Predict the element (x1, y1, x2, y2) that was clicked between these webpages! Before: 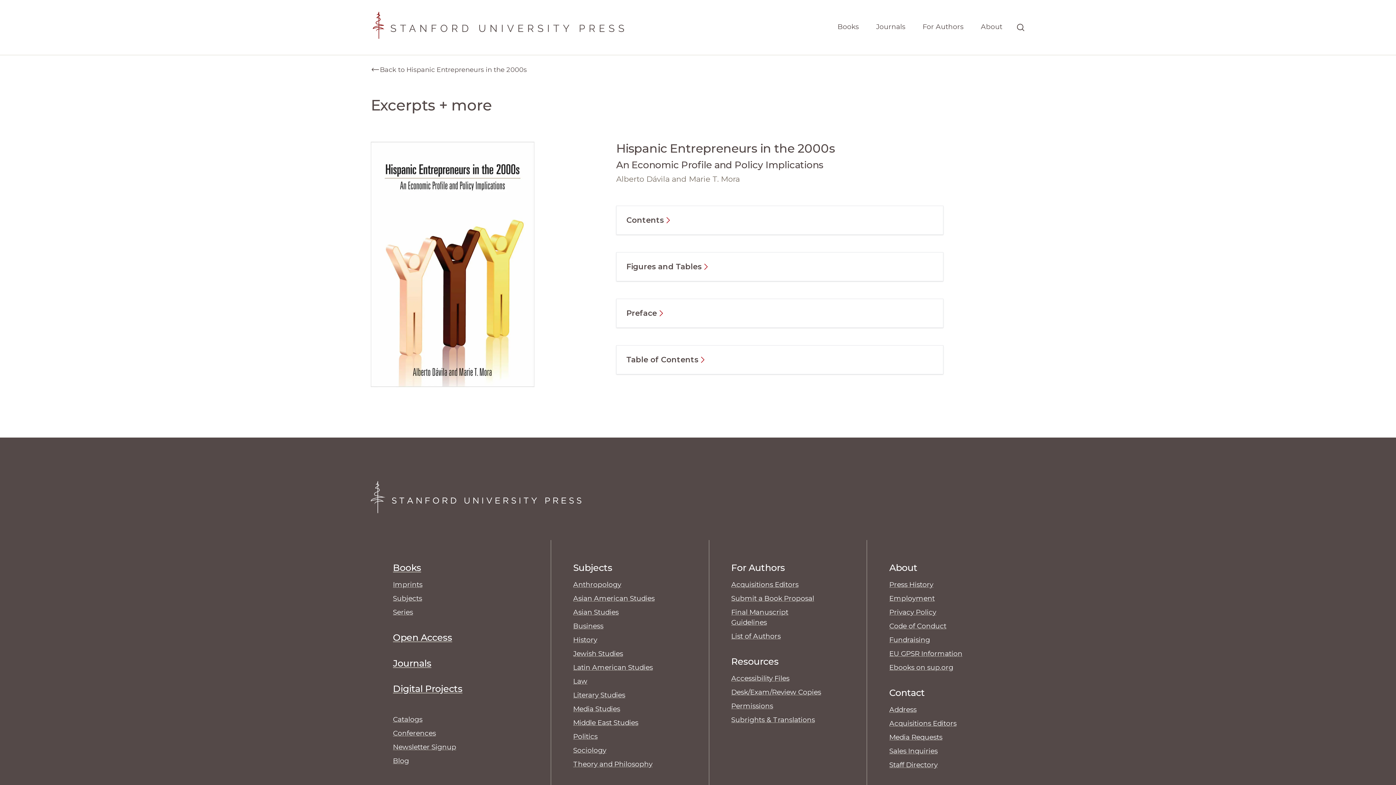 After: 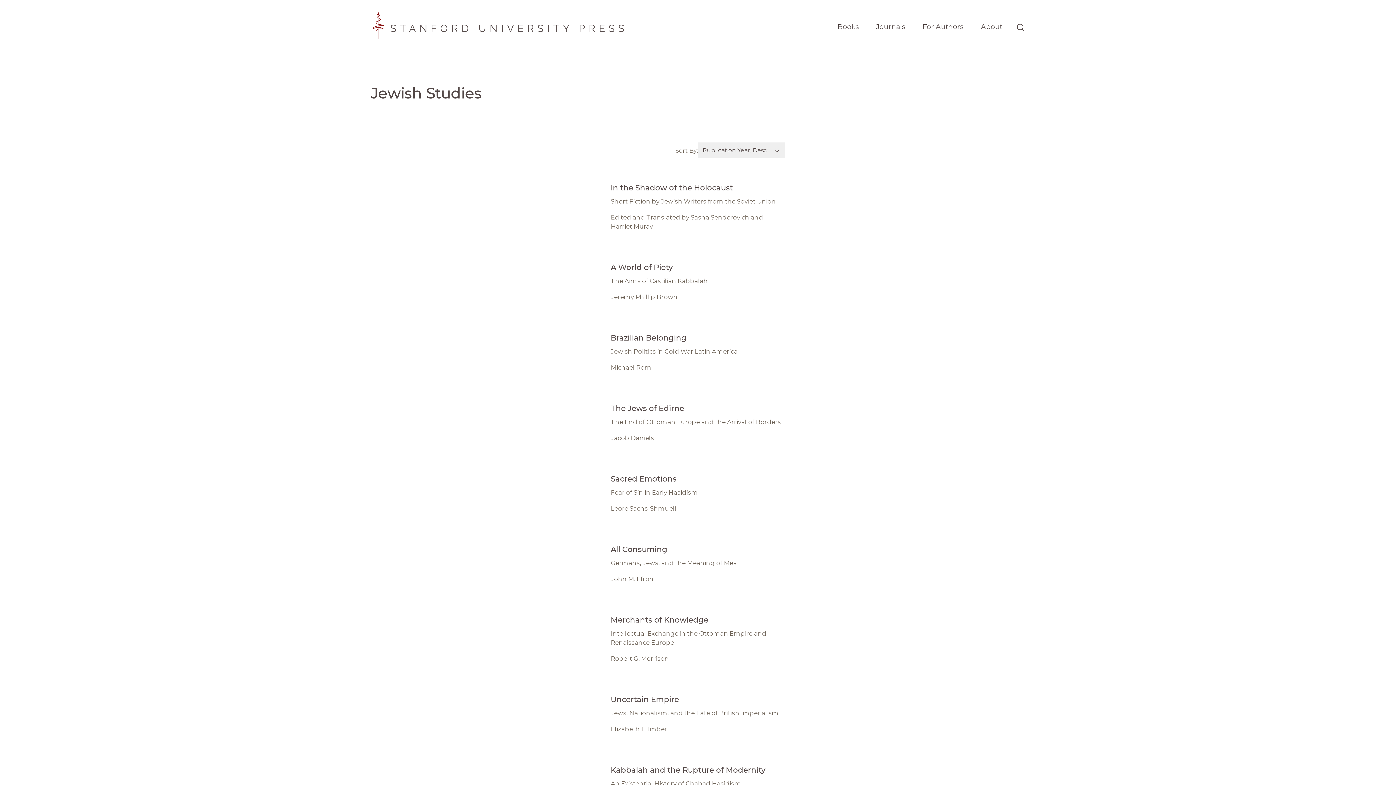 Action: bbox: (573, 649, 623, 658) label: Jewish Studies